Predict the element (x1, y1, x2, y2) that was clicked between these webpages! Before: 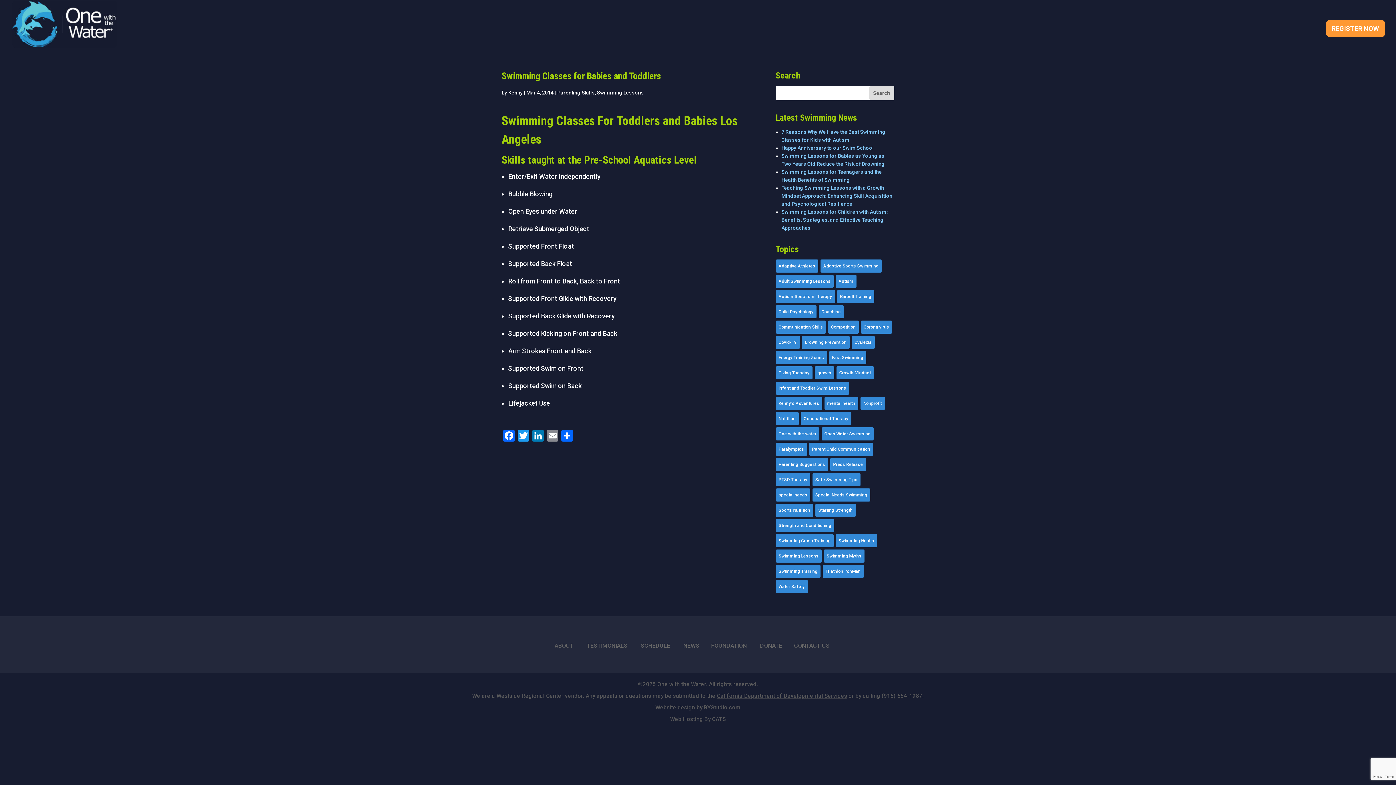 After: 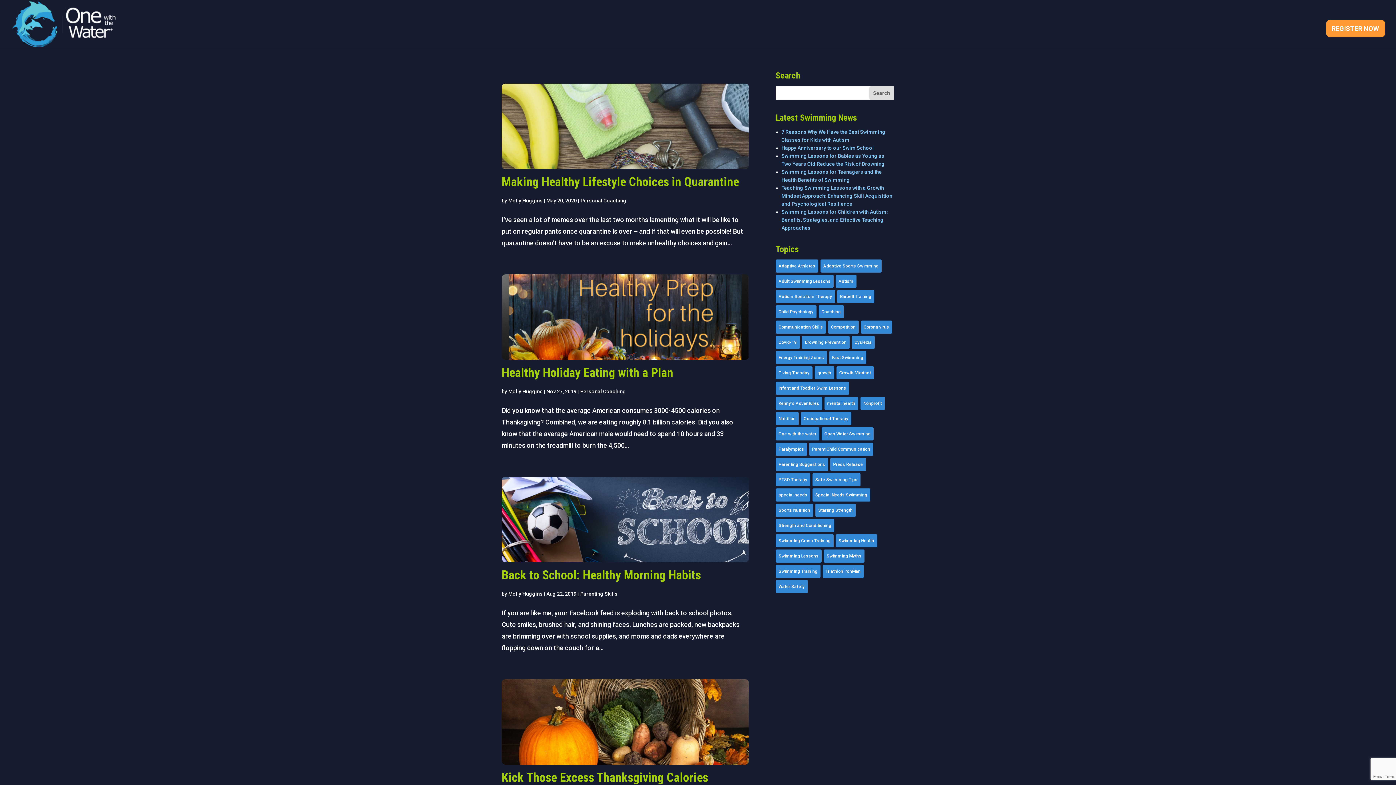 Action: bbox: (775, 412, 798, 425) label: Nutrition (5 items)